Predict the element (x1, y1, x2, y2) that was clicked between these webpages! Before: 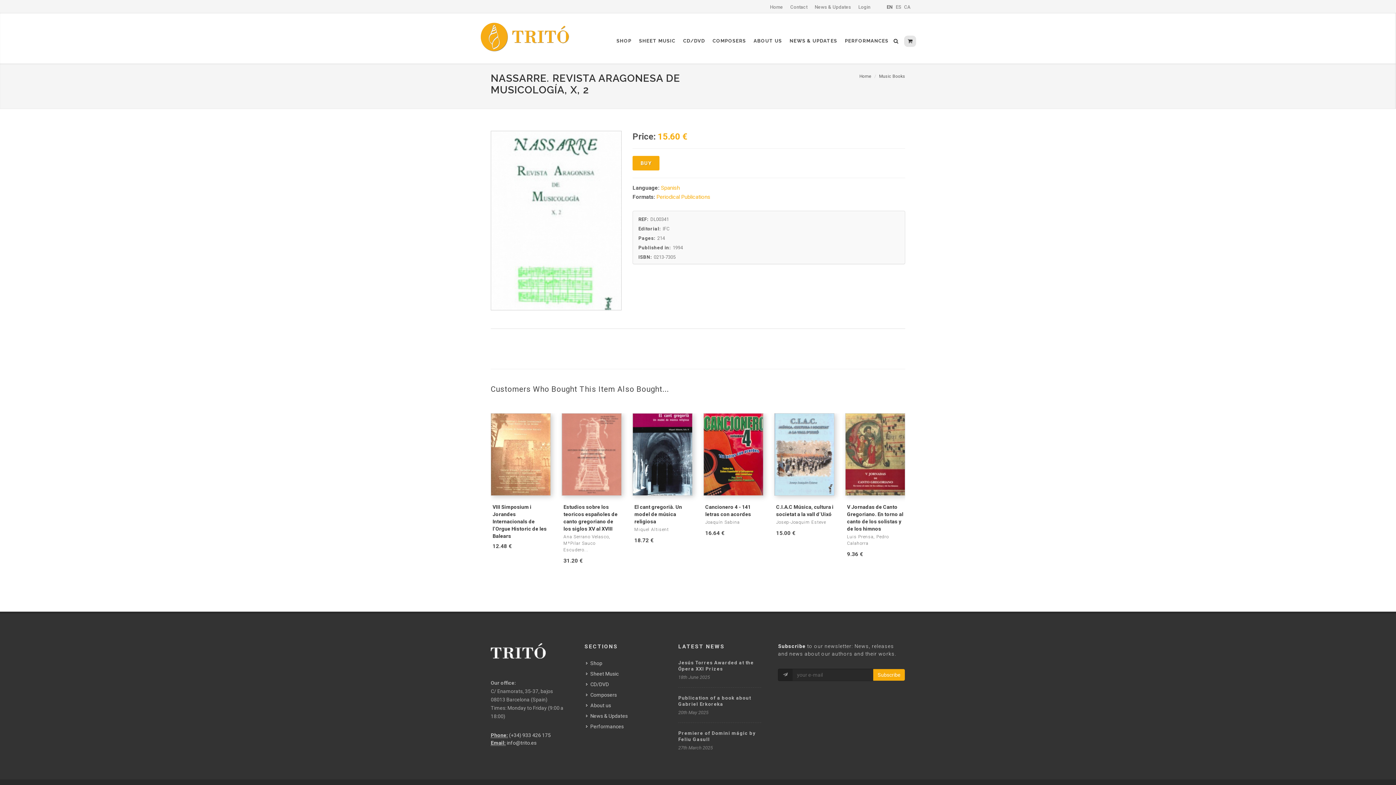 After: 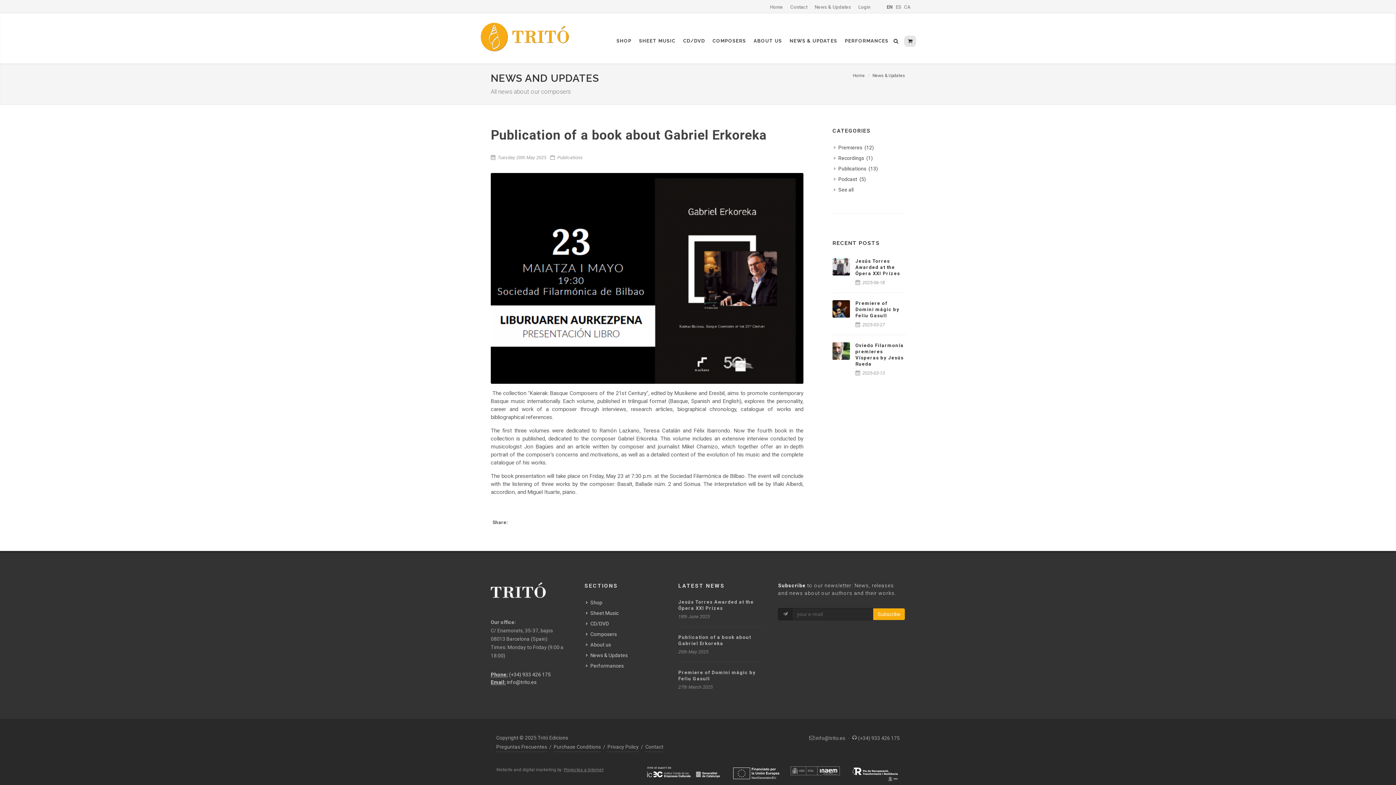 Action: label: Publication of a book about Gabriel Erkoreka bbox: (678, 695, 751, 707)